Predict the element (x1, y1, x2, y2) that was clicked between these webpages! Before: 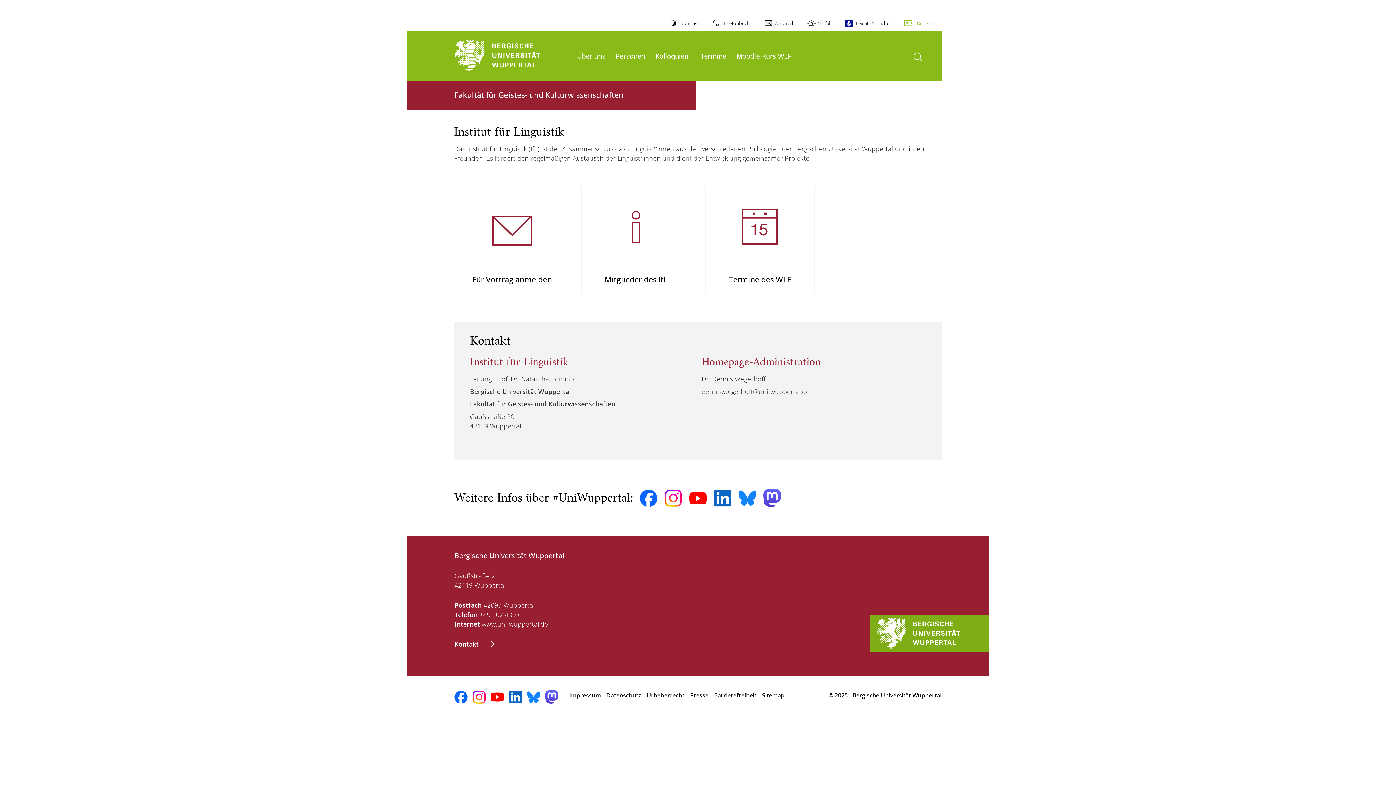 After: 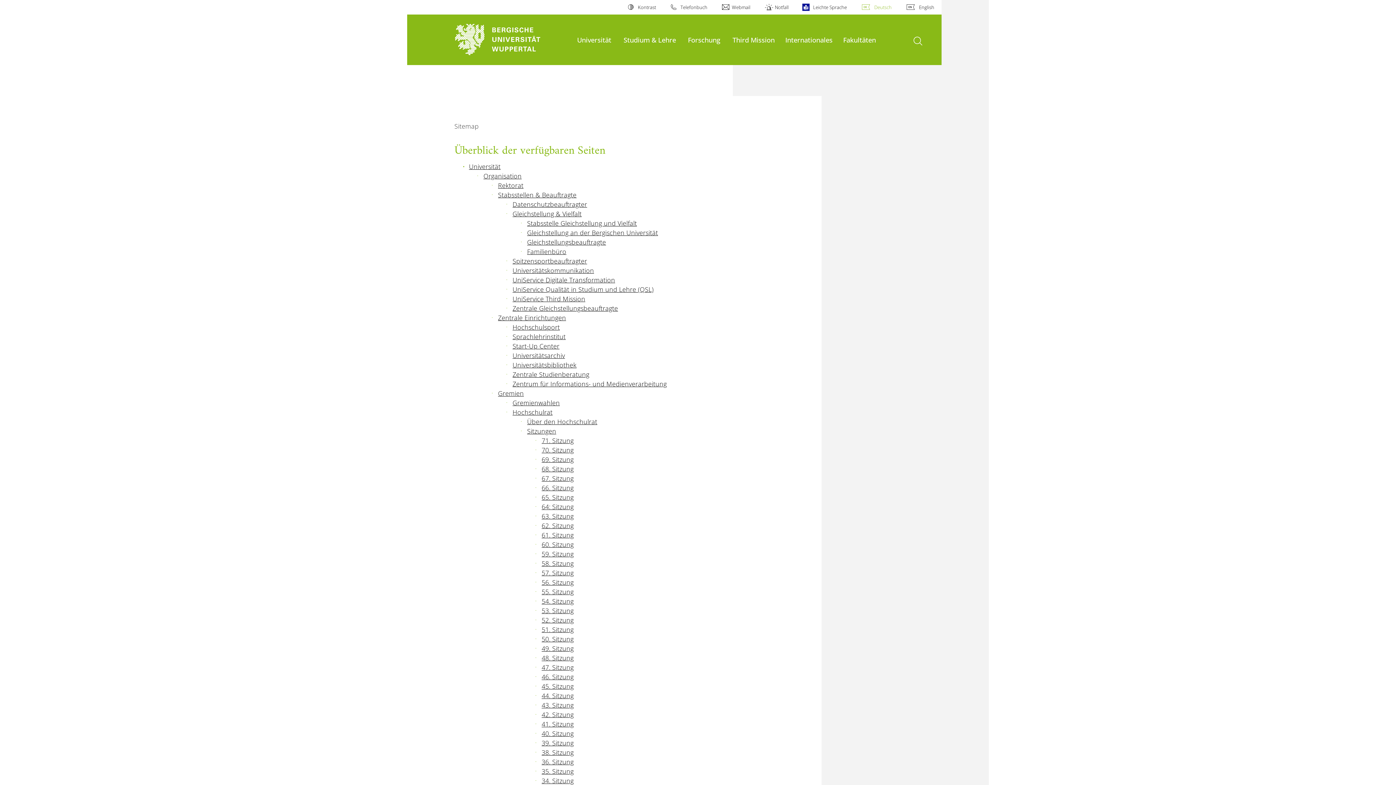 Action: label: Sitemap bbox: (762, 688, 784, 703)